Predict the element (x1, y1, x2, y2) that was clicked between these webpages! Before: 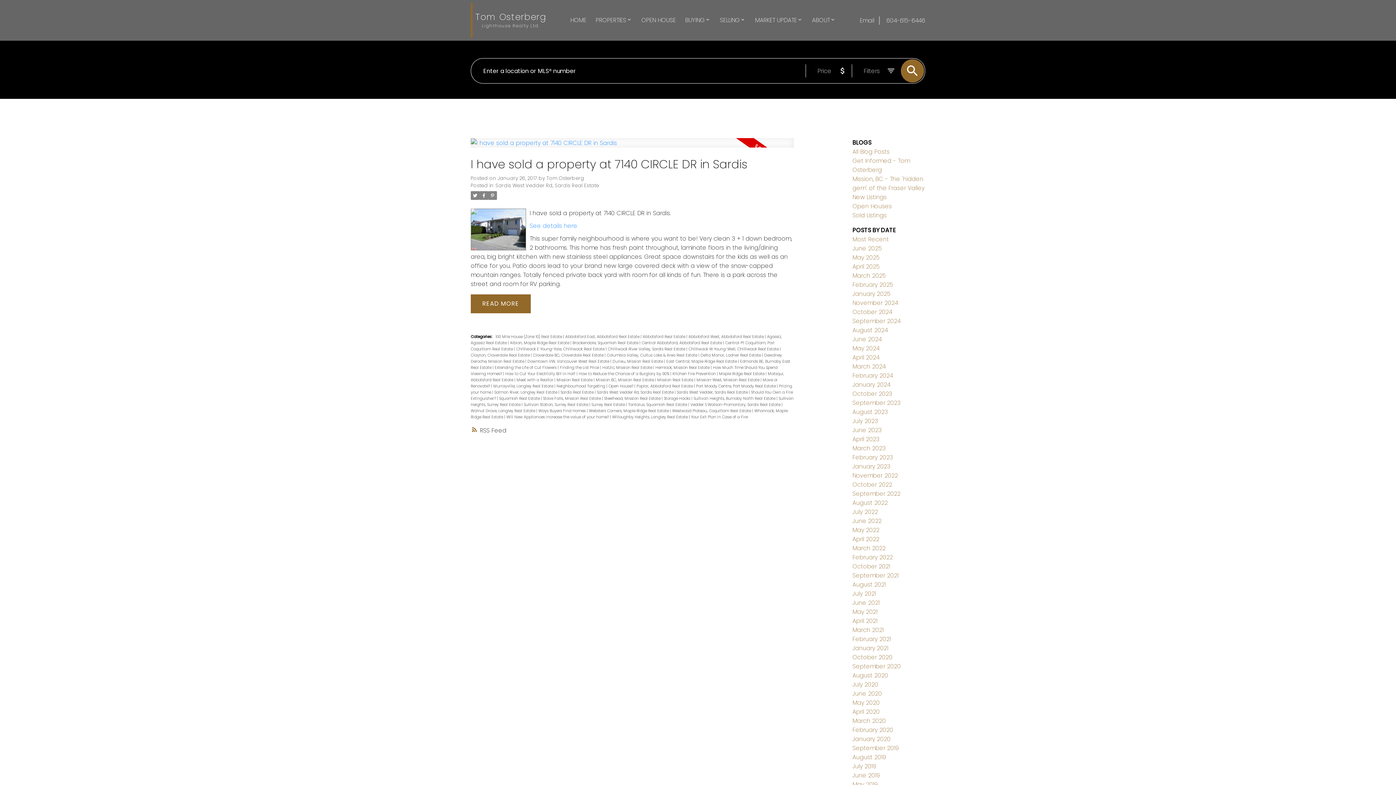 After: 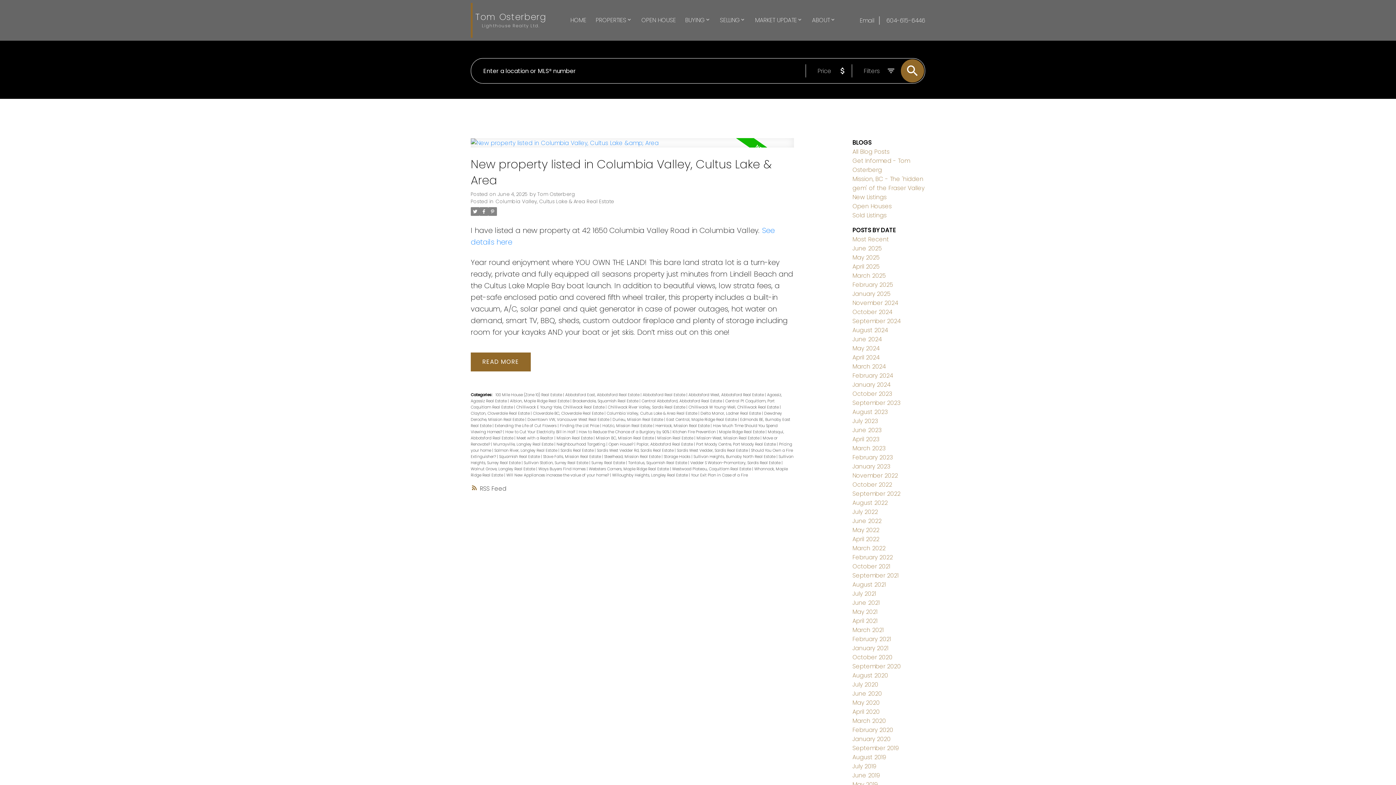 Action: bbox: (606, 352, 698, 358) label: Columbia Valley, Cultus Lake & Area Real Estate 